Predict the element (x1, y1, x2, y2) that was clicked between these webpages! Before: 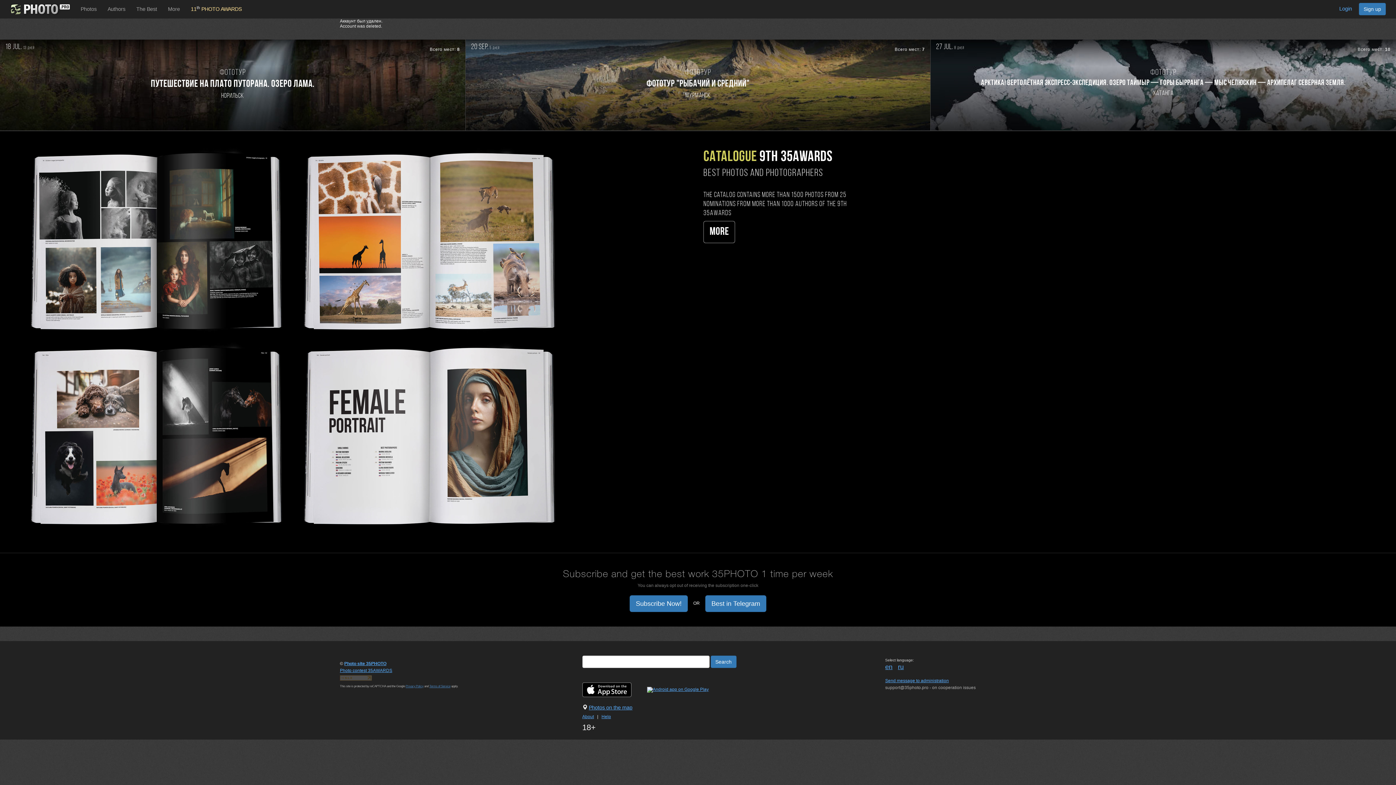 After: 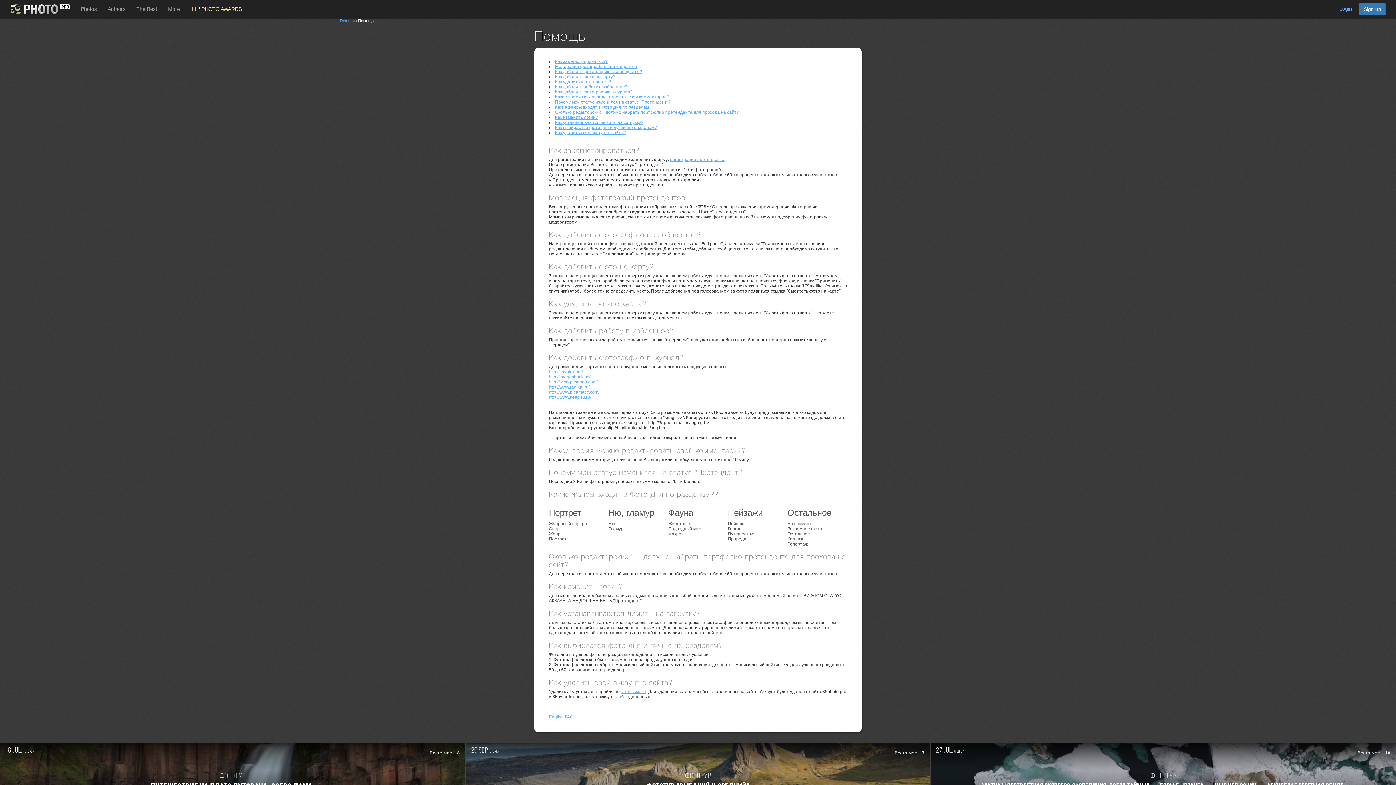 Action: label: Help bbox: (601, 714, 611, 719)